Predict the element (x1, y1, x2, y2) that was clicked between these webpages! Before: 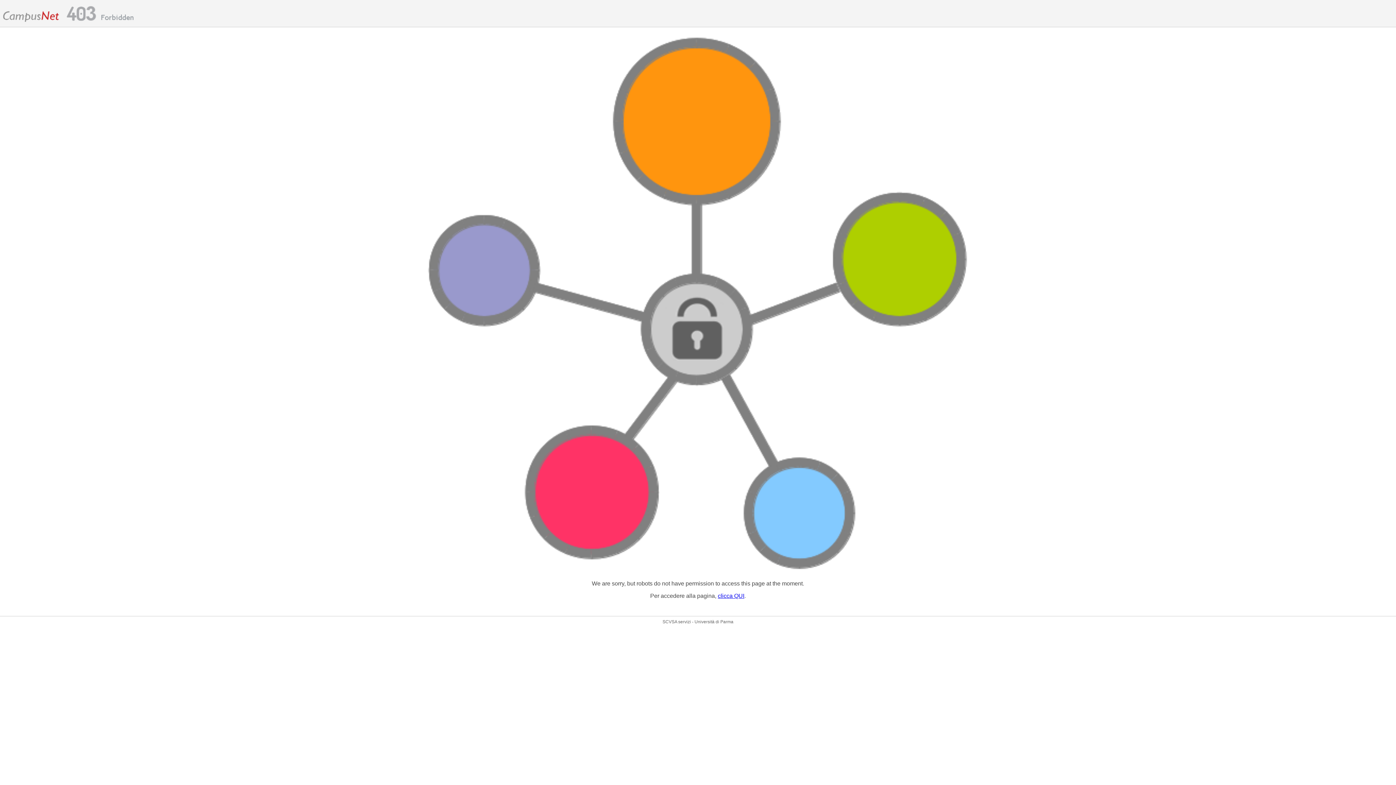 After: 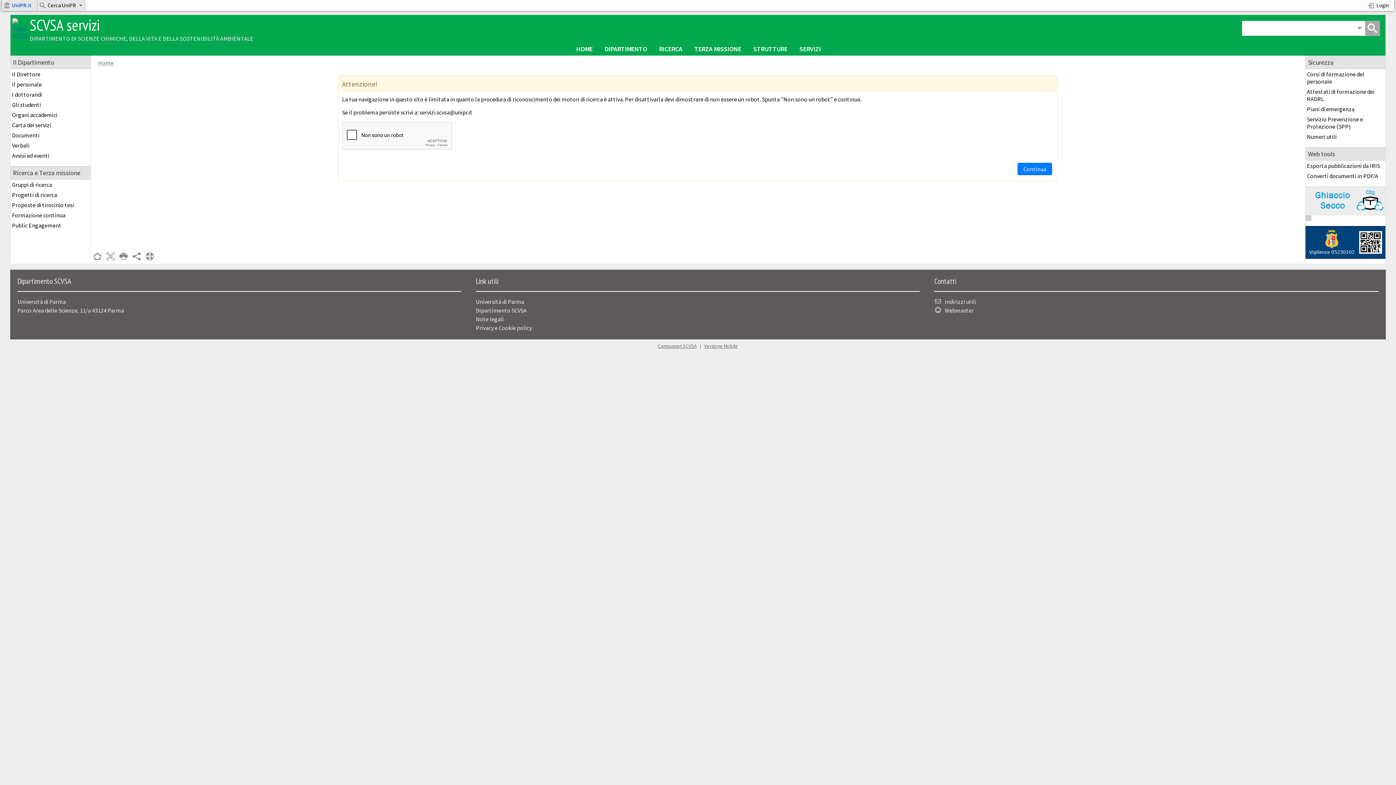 Action: label: clicca QUI bbox: (718, 593, 744, 599)